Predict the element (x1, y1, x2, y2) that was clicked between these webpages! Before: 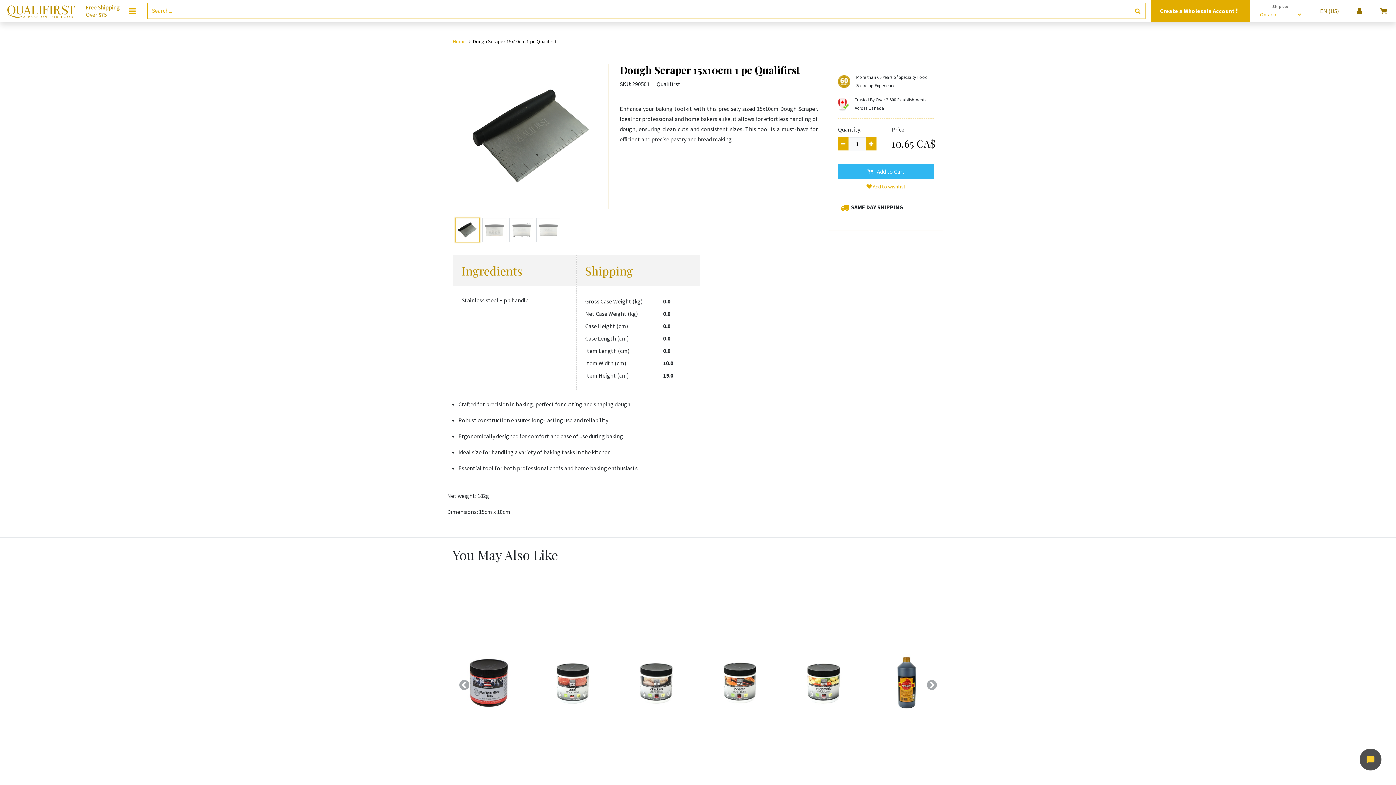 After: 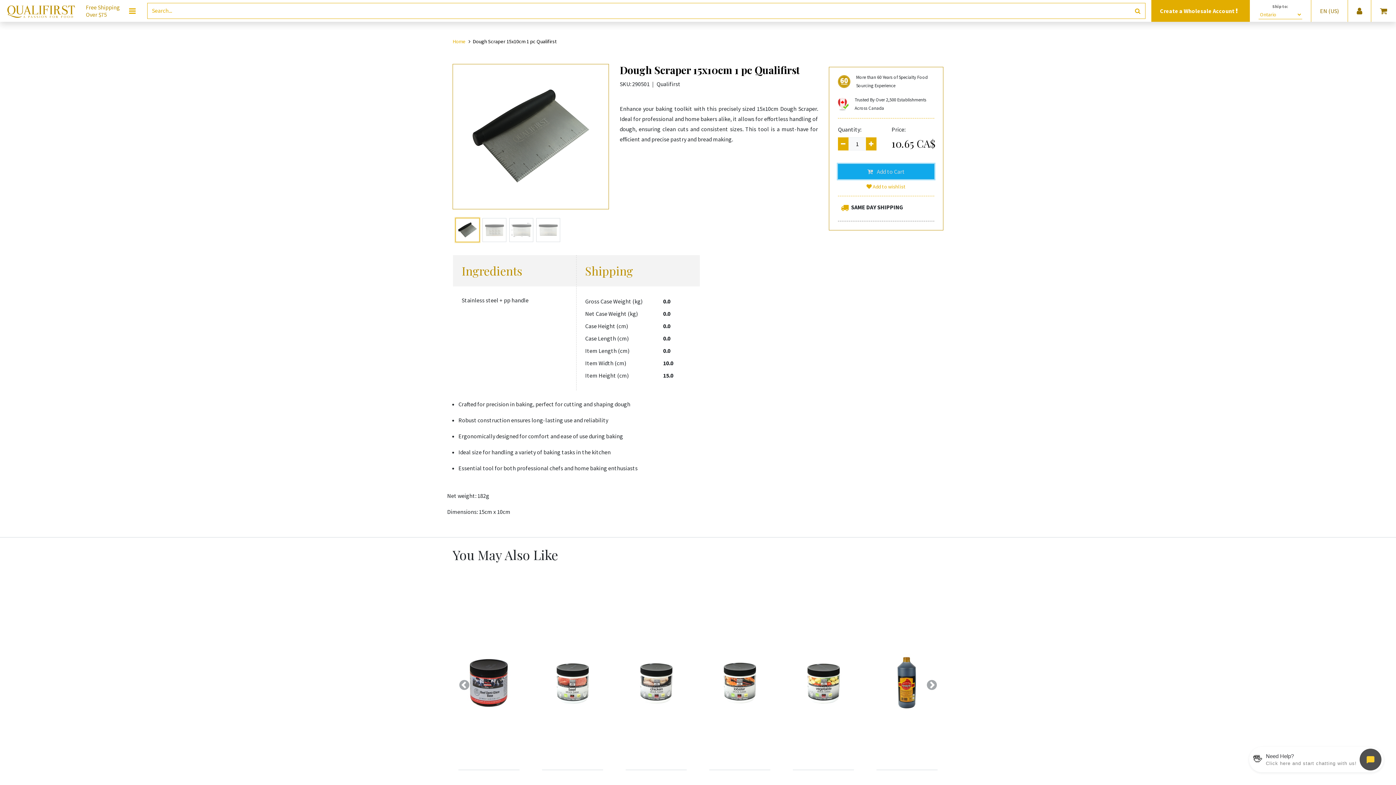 Action: bbox: (838, 164, 934, 179) label:  Add to Cart